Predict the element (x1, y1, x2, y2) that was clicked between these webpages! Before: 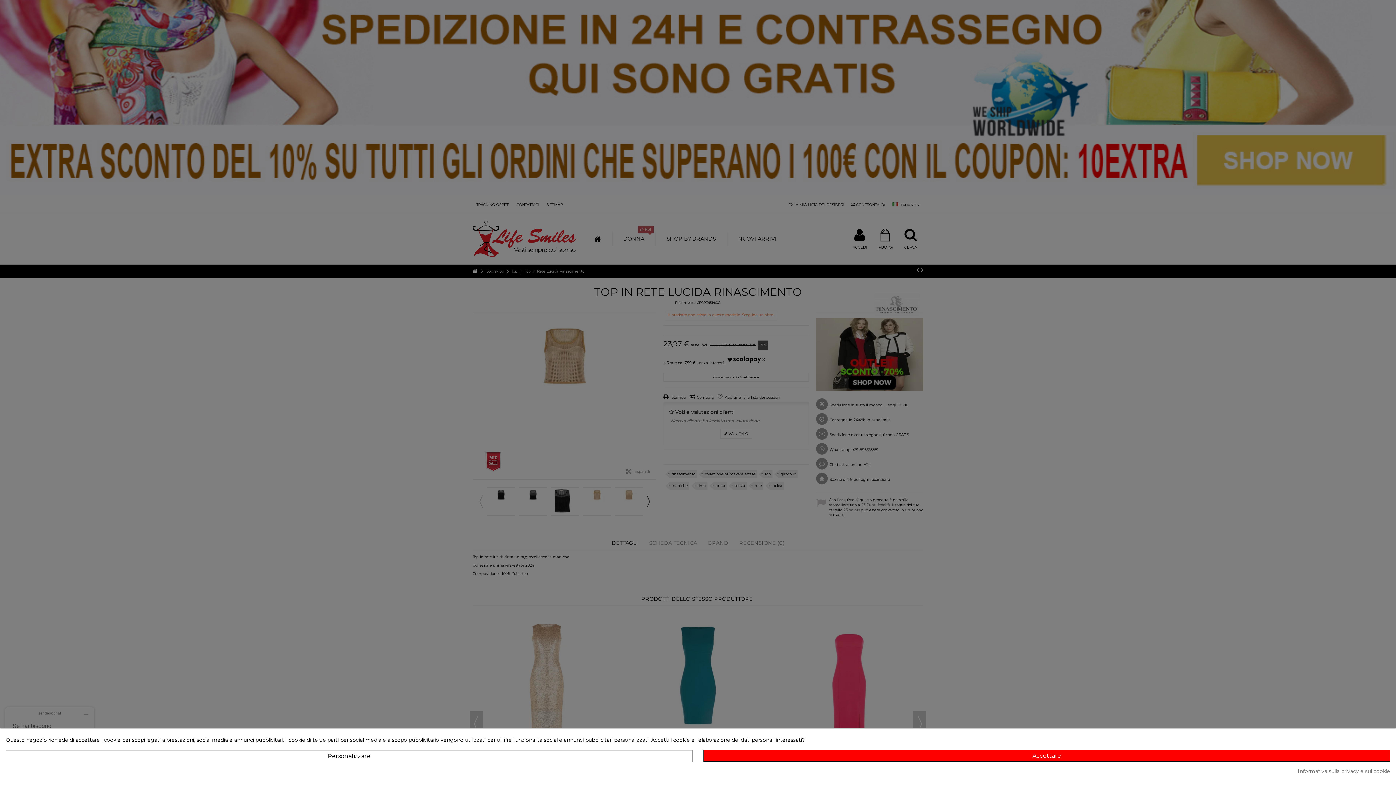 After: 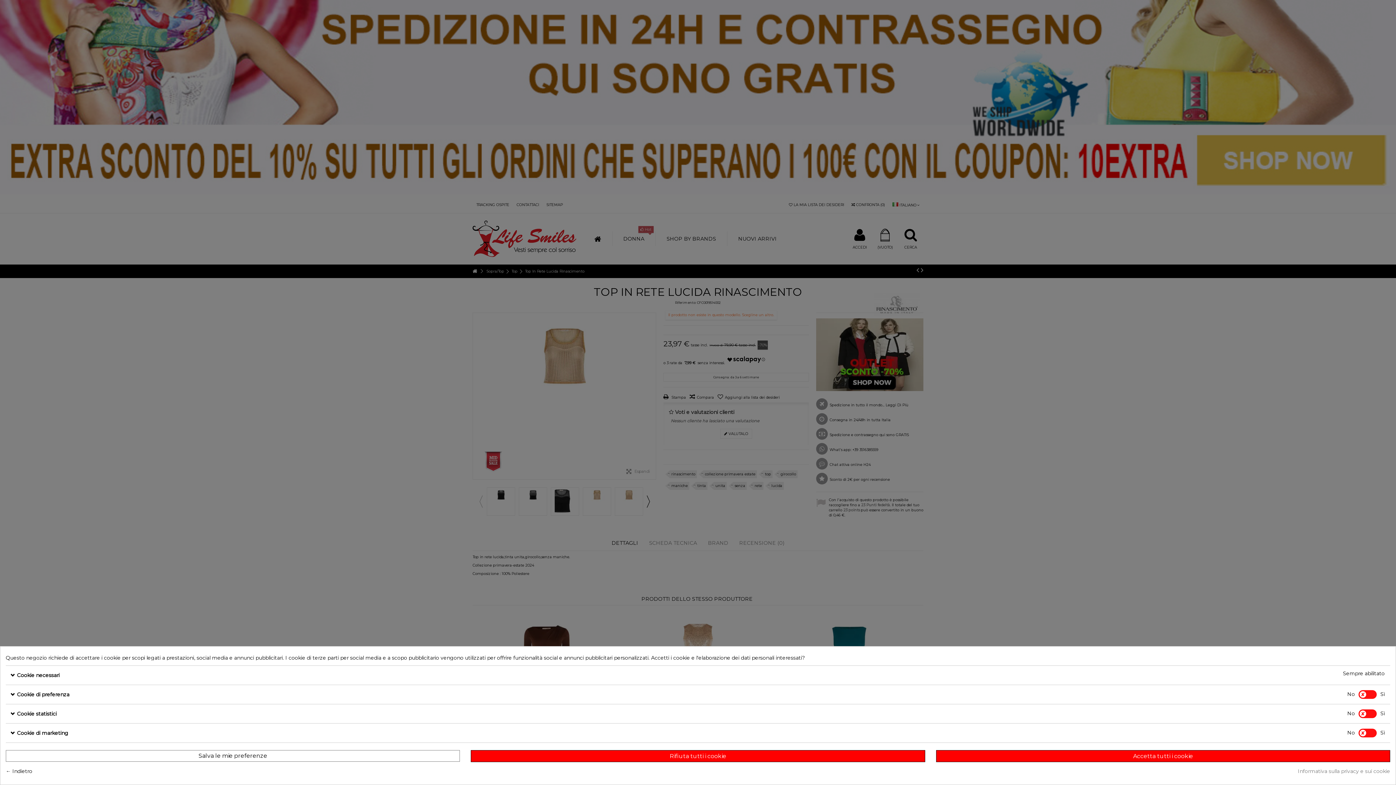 Action: label: Personalizzare bbox: (5, 750, 692, 762)